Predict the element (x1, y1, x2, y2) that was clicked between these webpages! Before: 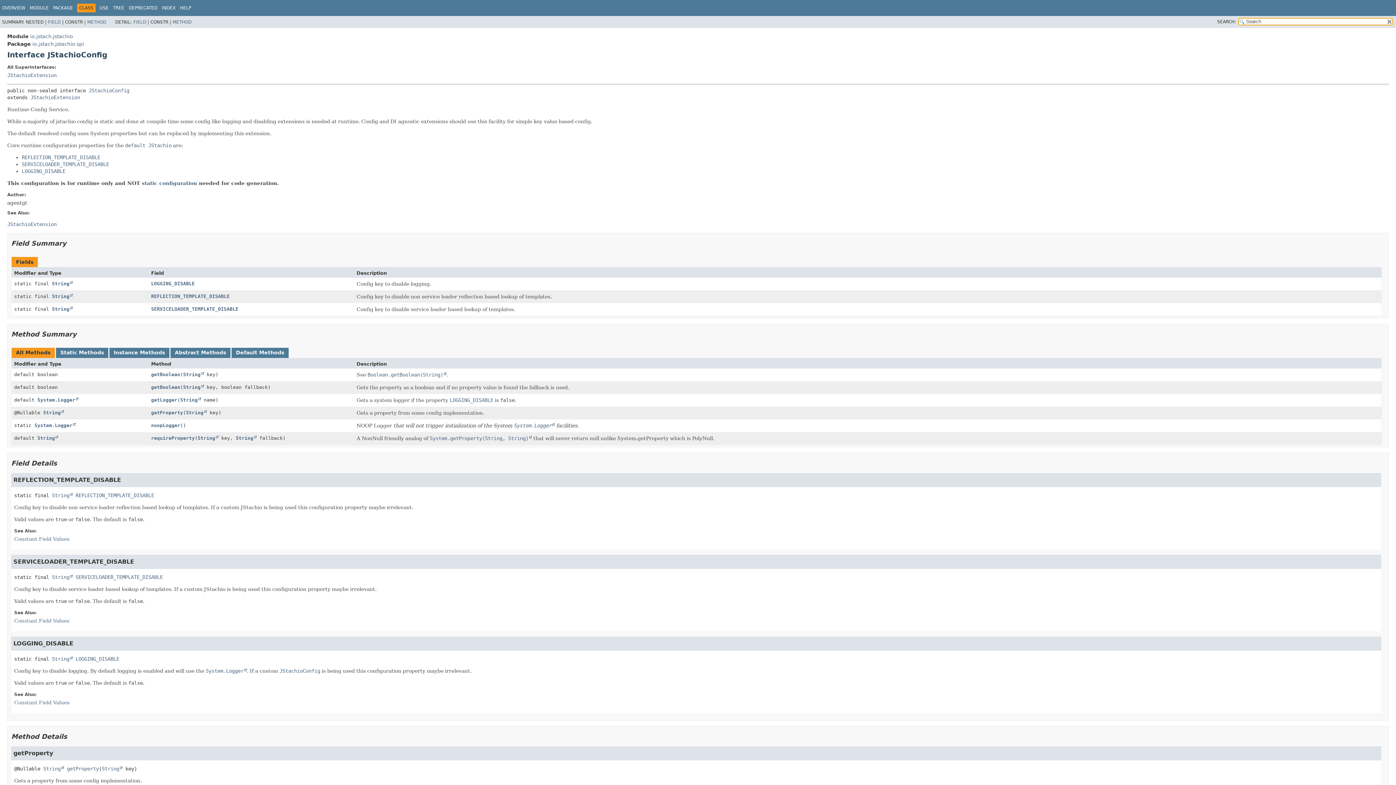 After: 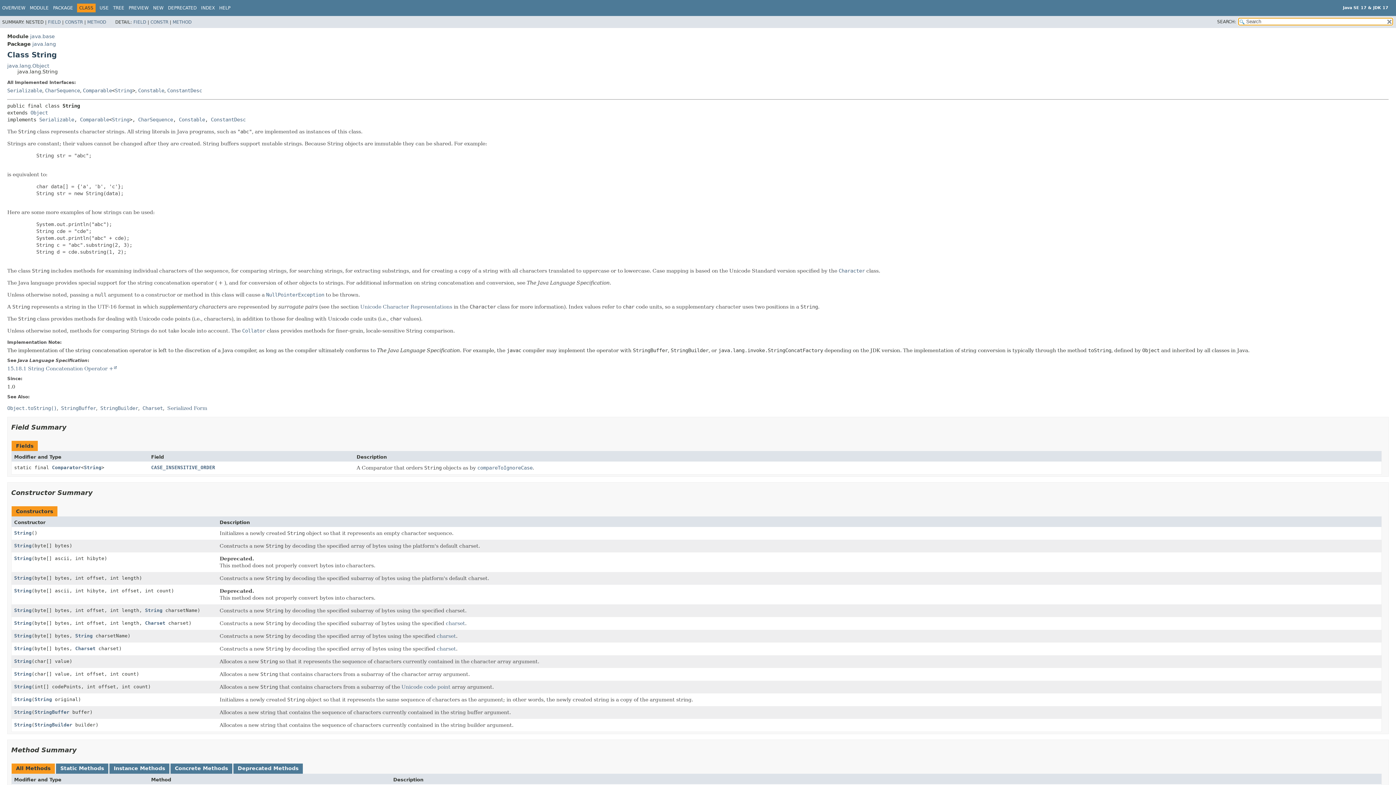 Action: bbox: (52, 306, 72, 311) label: String